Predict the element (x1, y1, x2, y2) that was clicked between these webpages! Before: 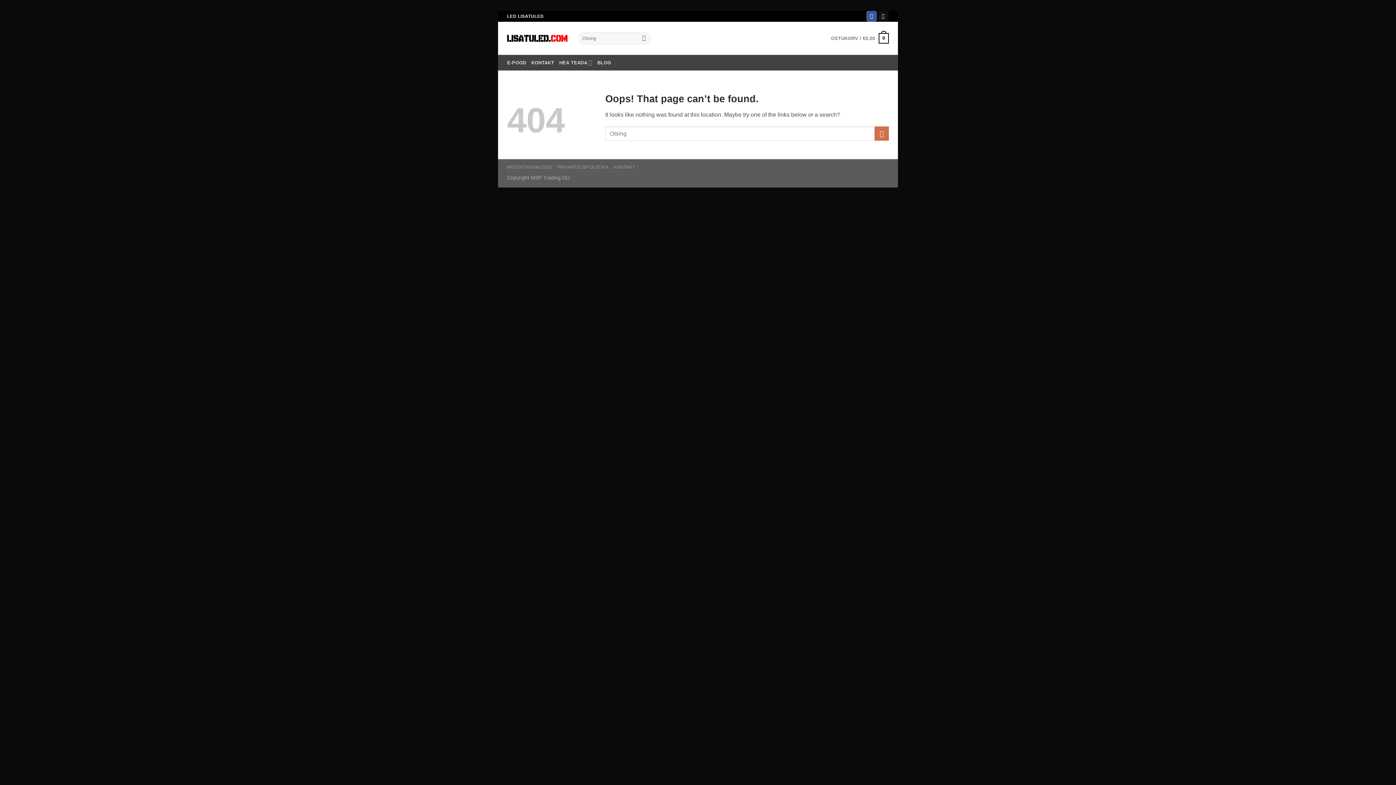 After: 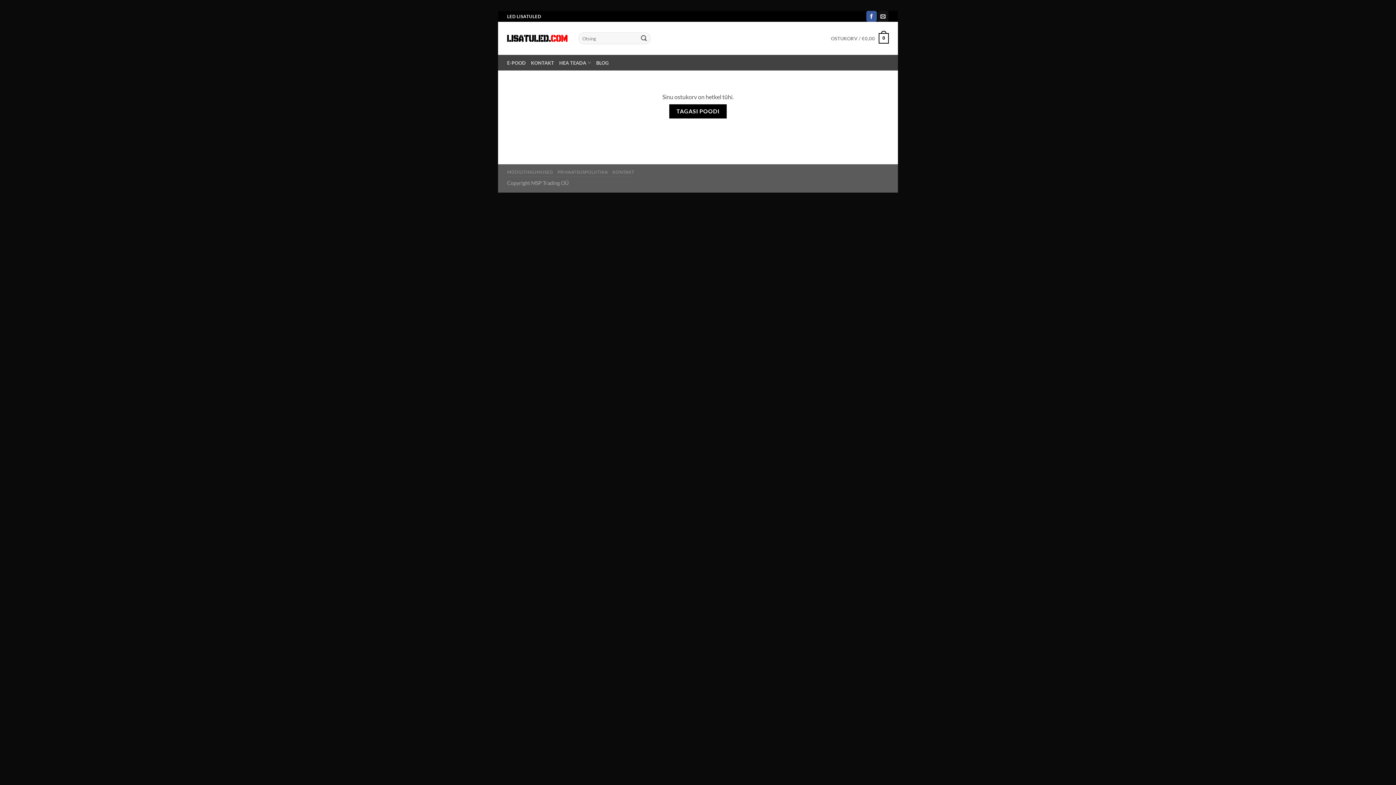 Action: bbox: (831, 28, 889, 48) label: OSTUKORV / €0,00
0